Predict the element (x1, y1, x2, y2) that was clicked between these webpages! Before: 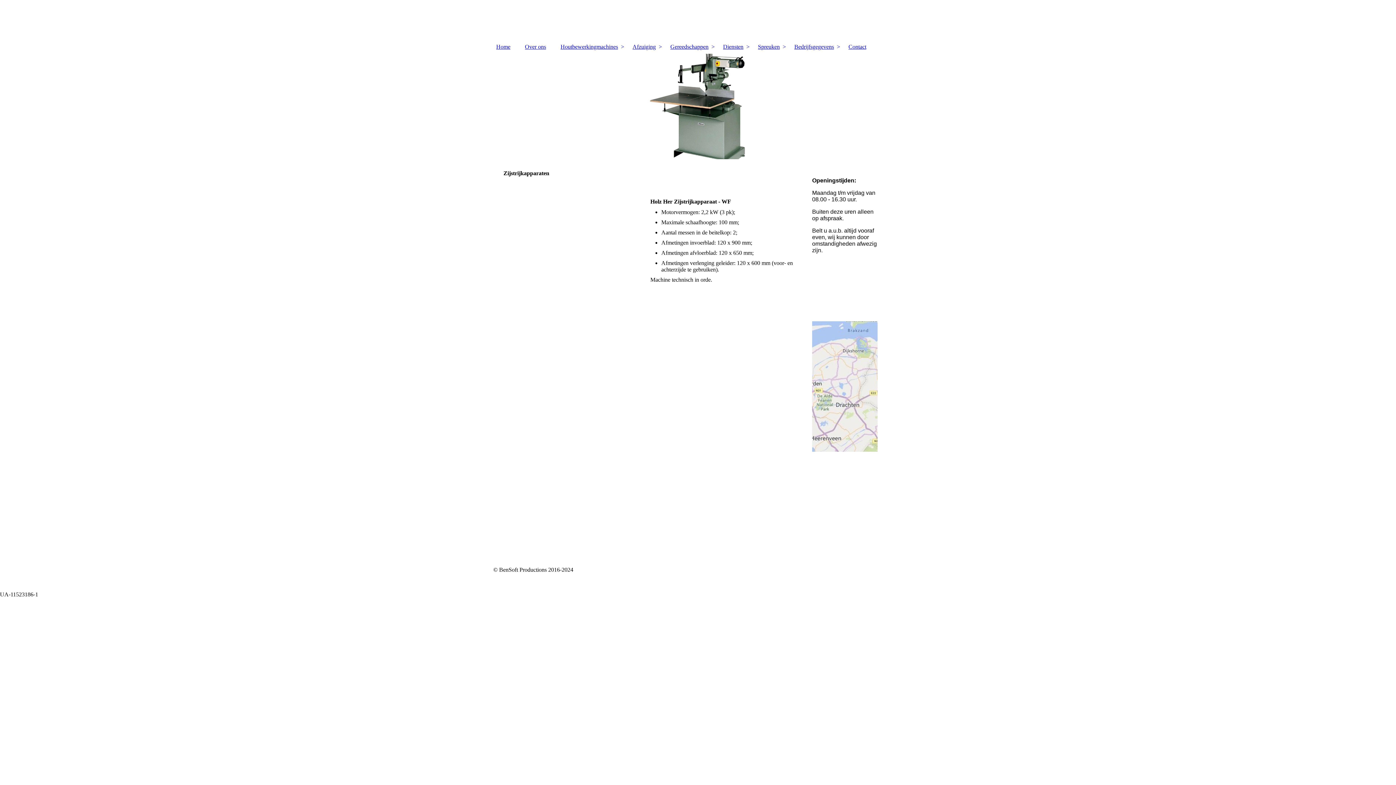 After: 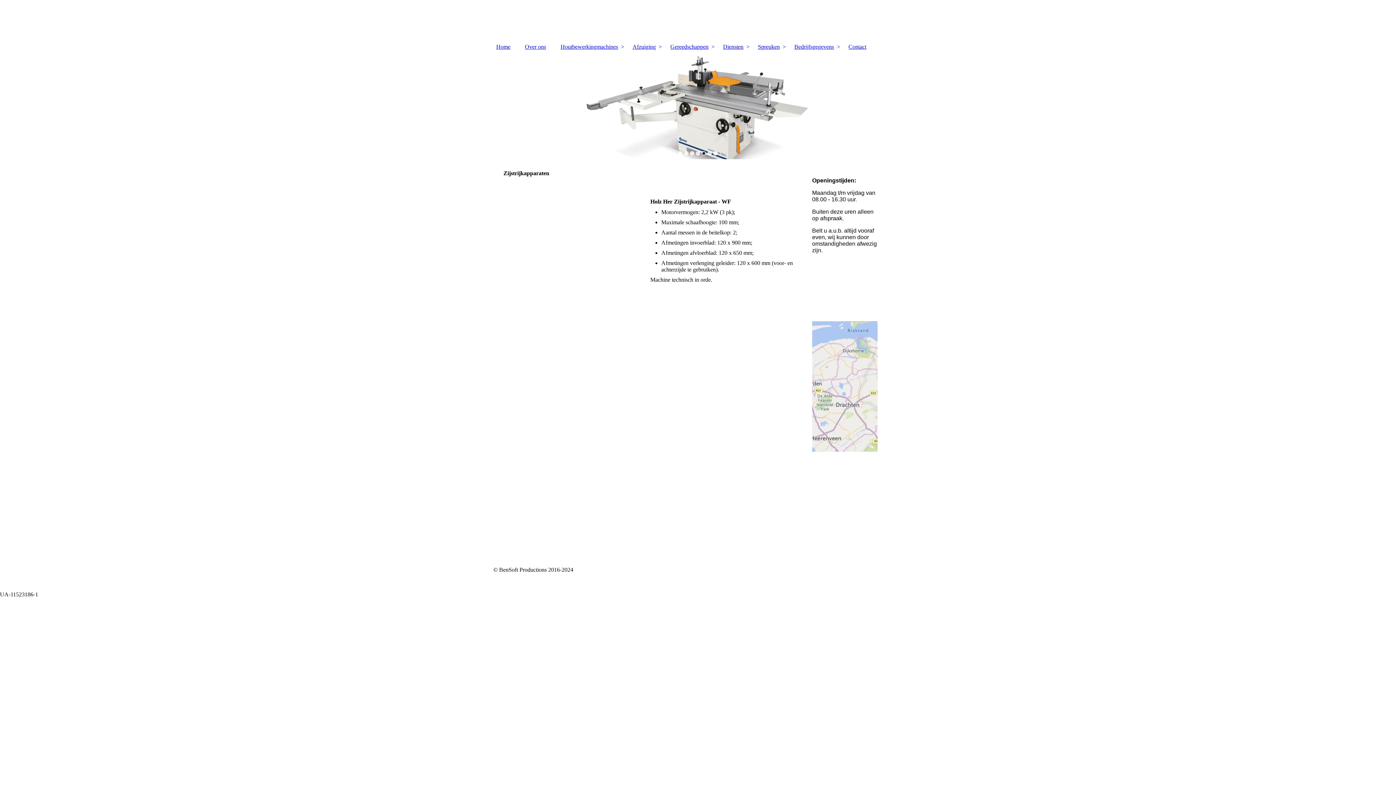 Action: bbox: (701, 151, 706, 155)